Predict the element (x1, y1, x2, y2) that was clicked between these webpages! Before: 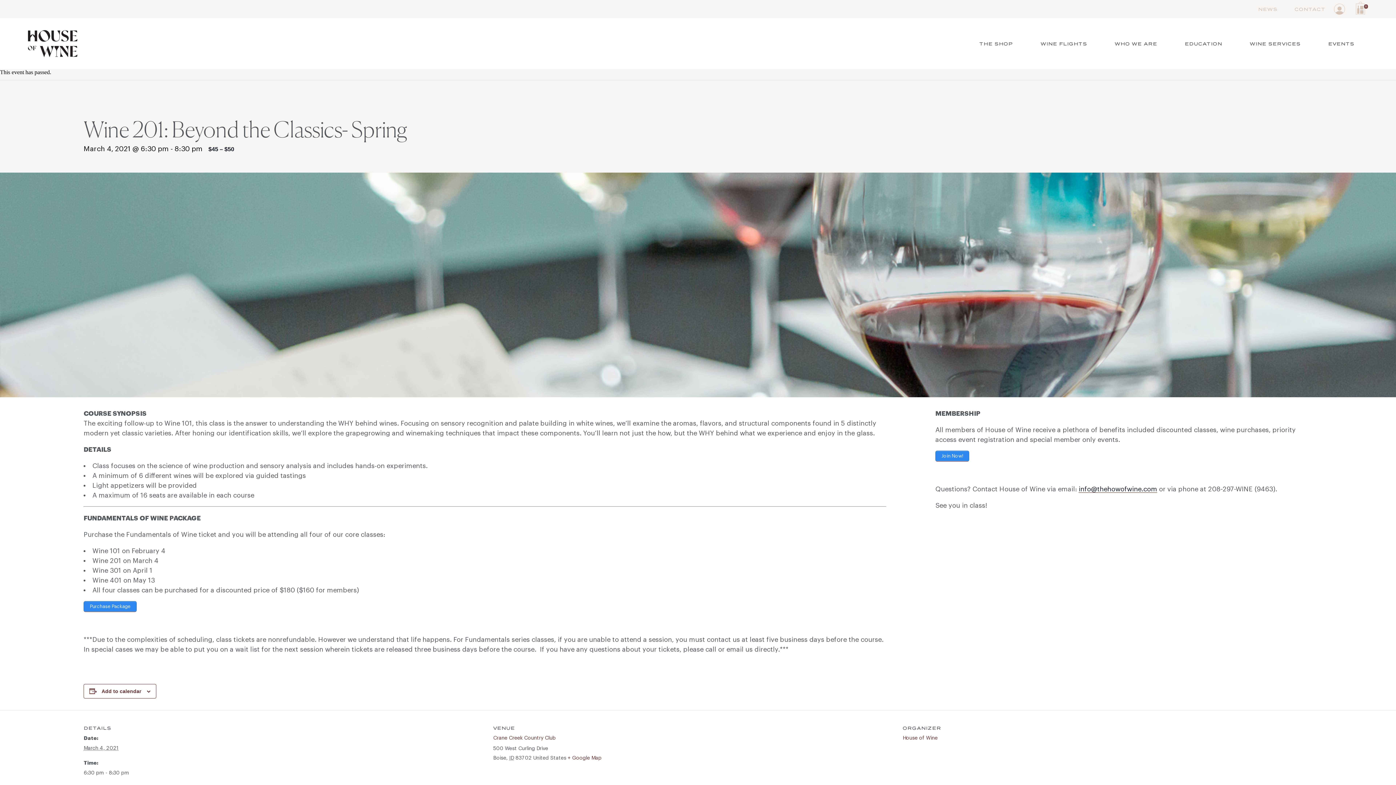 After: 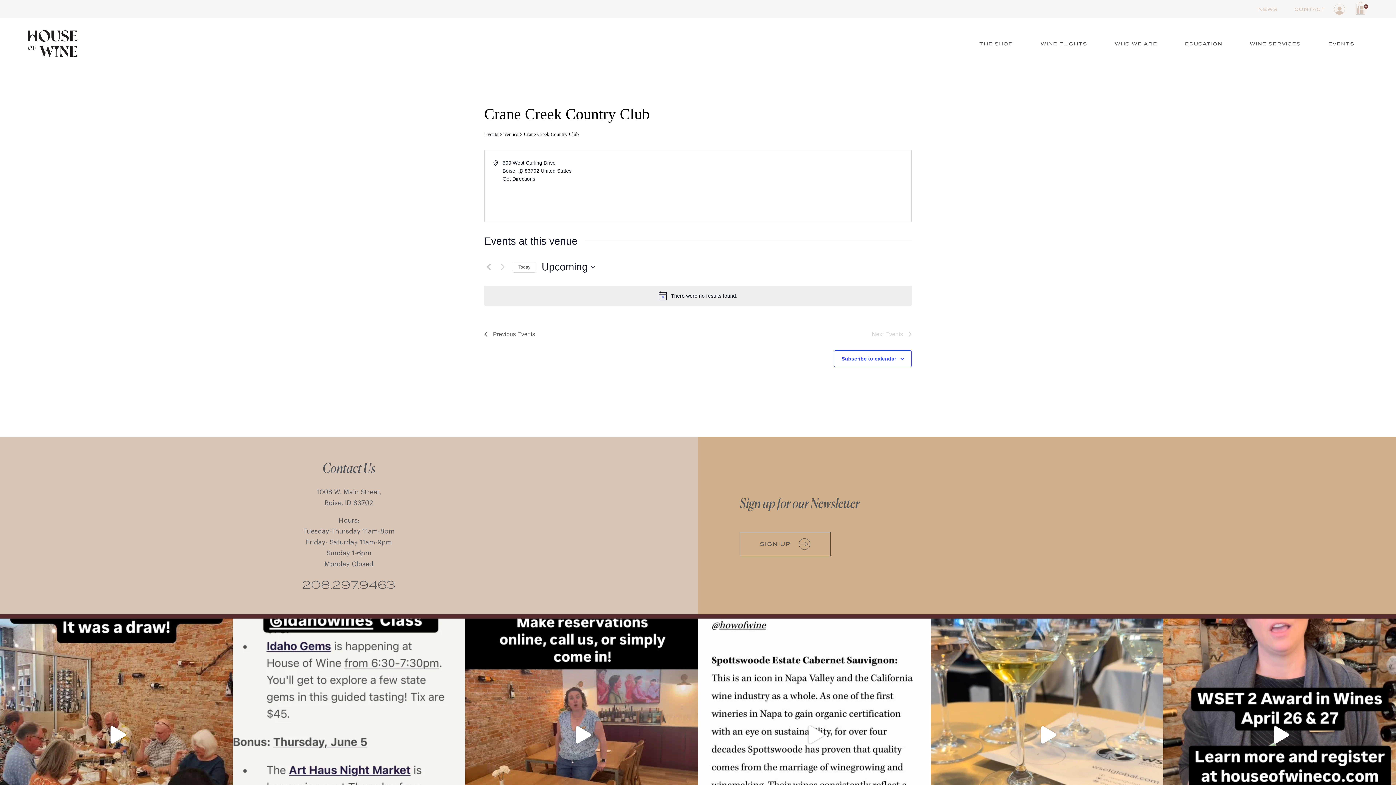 Action: bbox: (493, 735, 555, 741) label: Crane Creek Country Club